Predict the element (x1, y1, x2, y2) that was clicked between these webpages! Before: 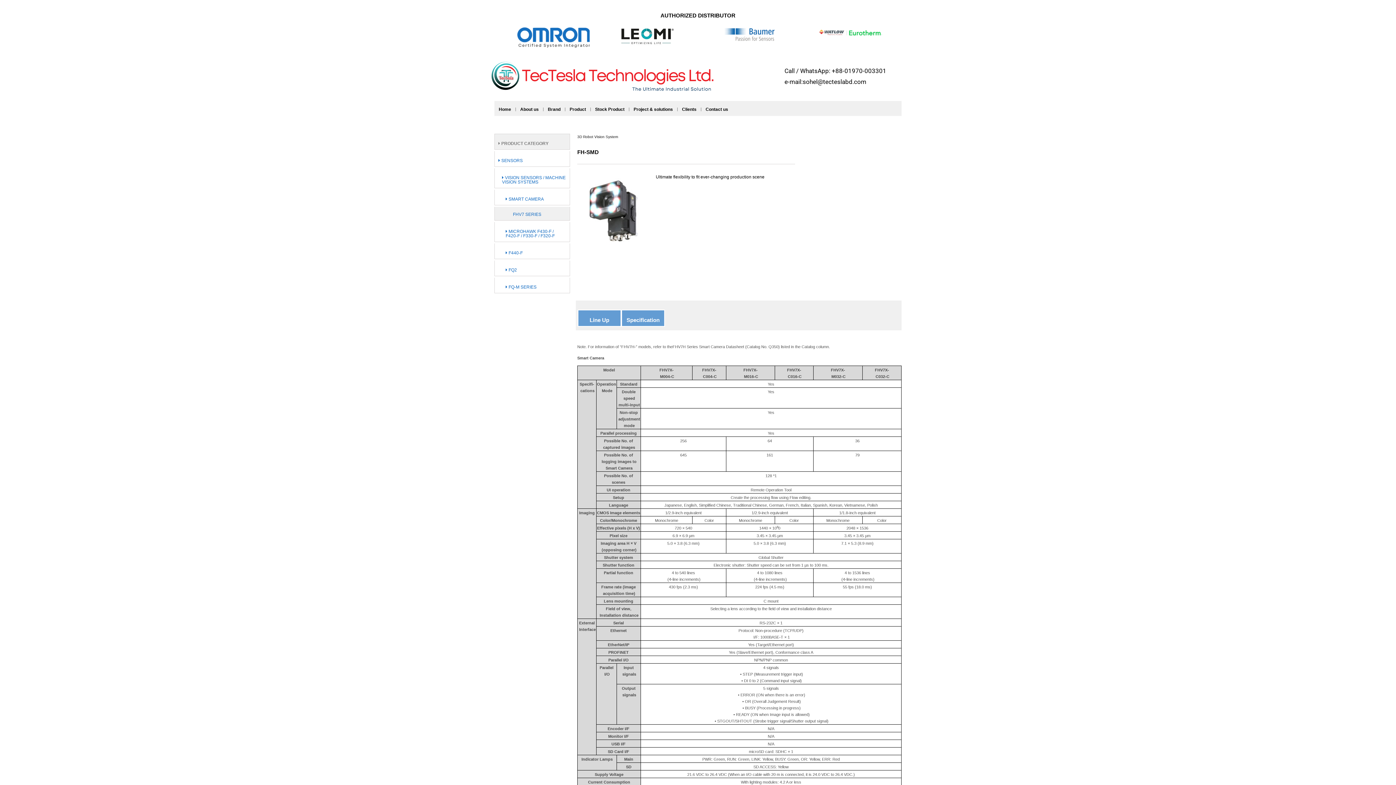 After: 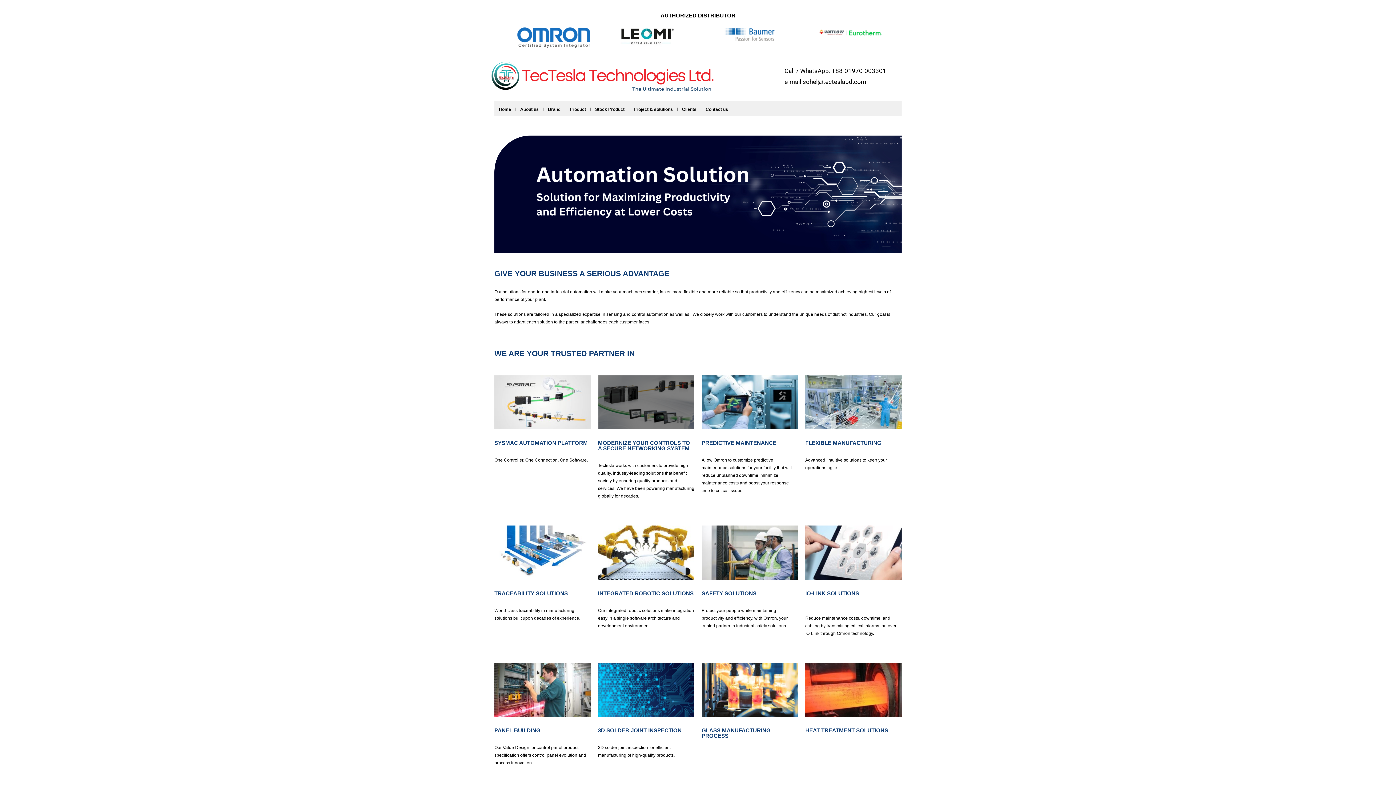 Action: label: Project & solutions bbox: (629, 102, 677, 115)